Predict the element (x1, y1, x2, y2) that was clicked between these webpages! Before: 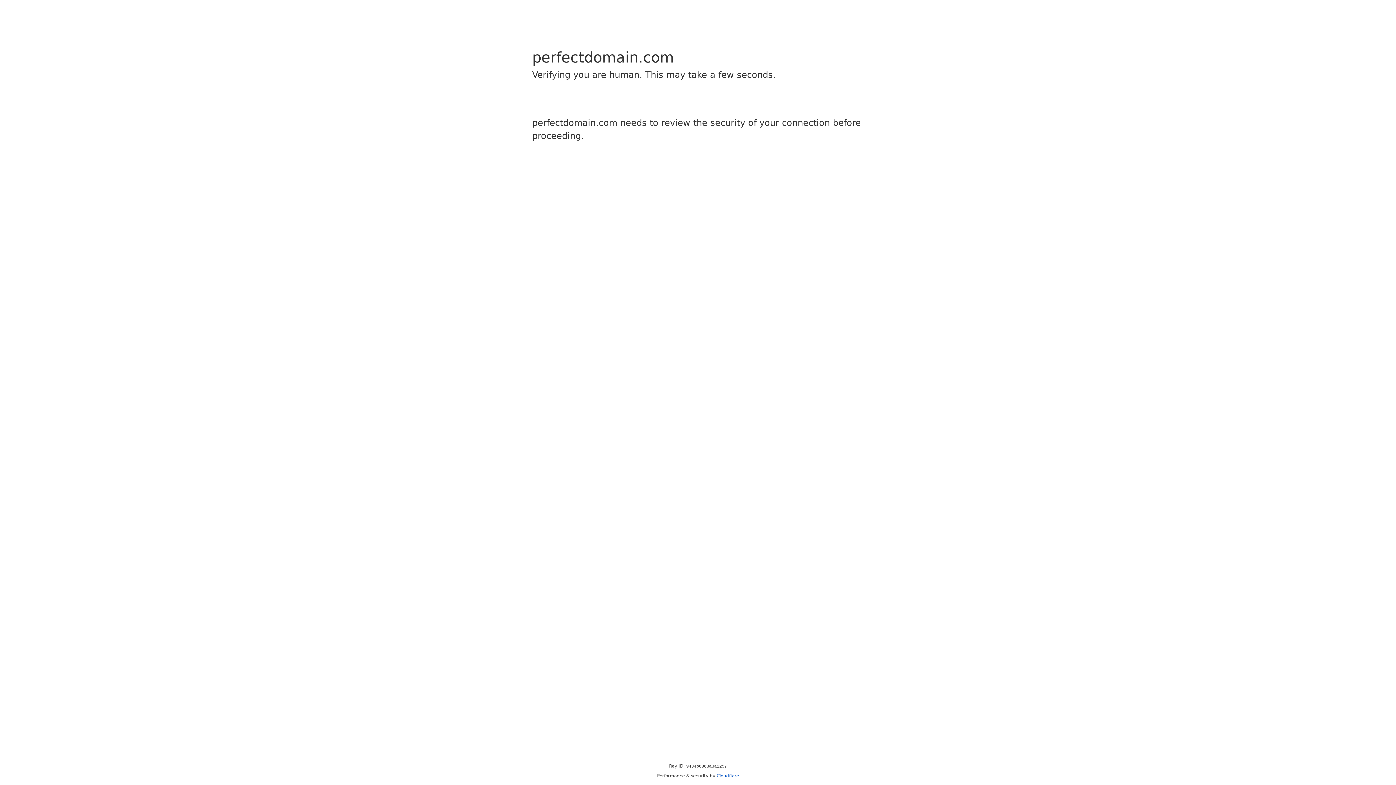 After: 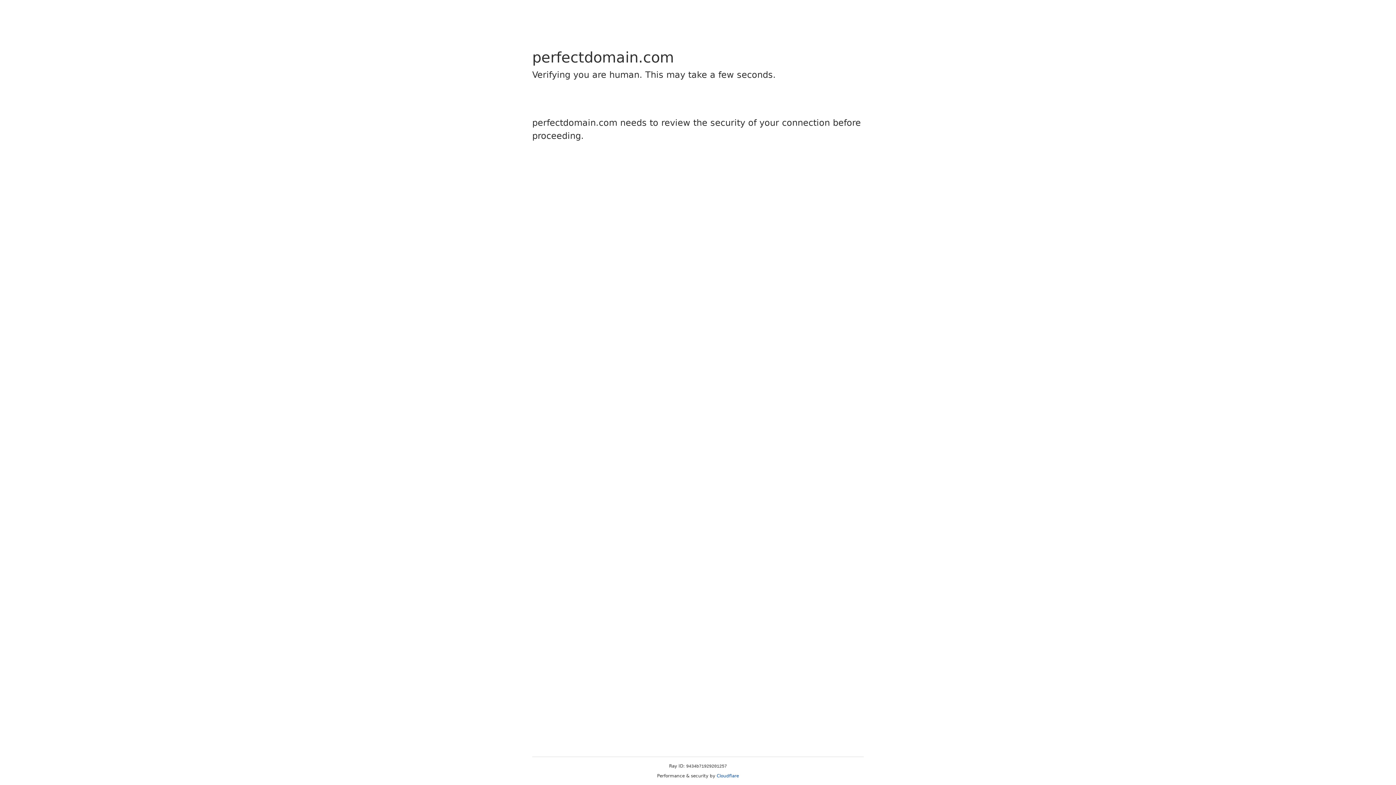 Action: bbox: (716, 773, 739, 778) label: Cloudflare